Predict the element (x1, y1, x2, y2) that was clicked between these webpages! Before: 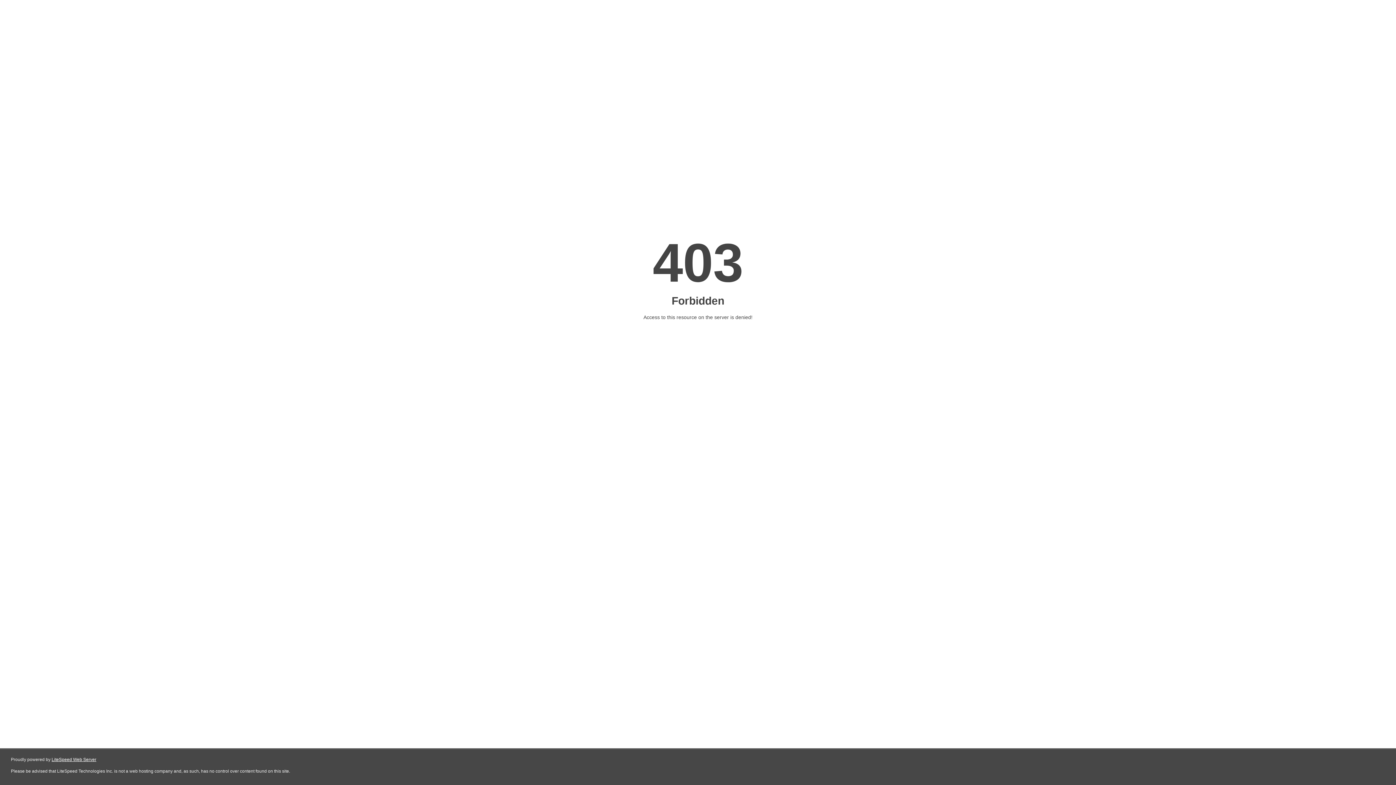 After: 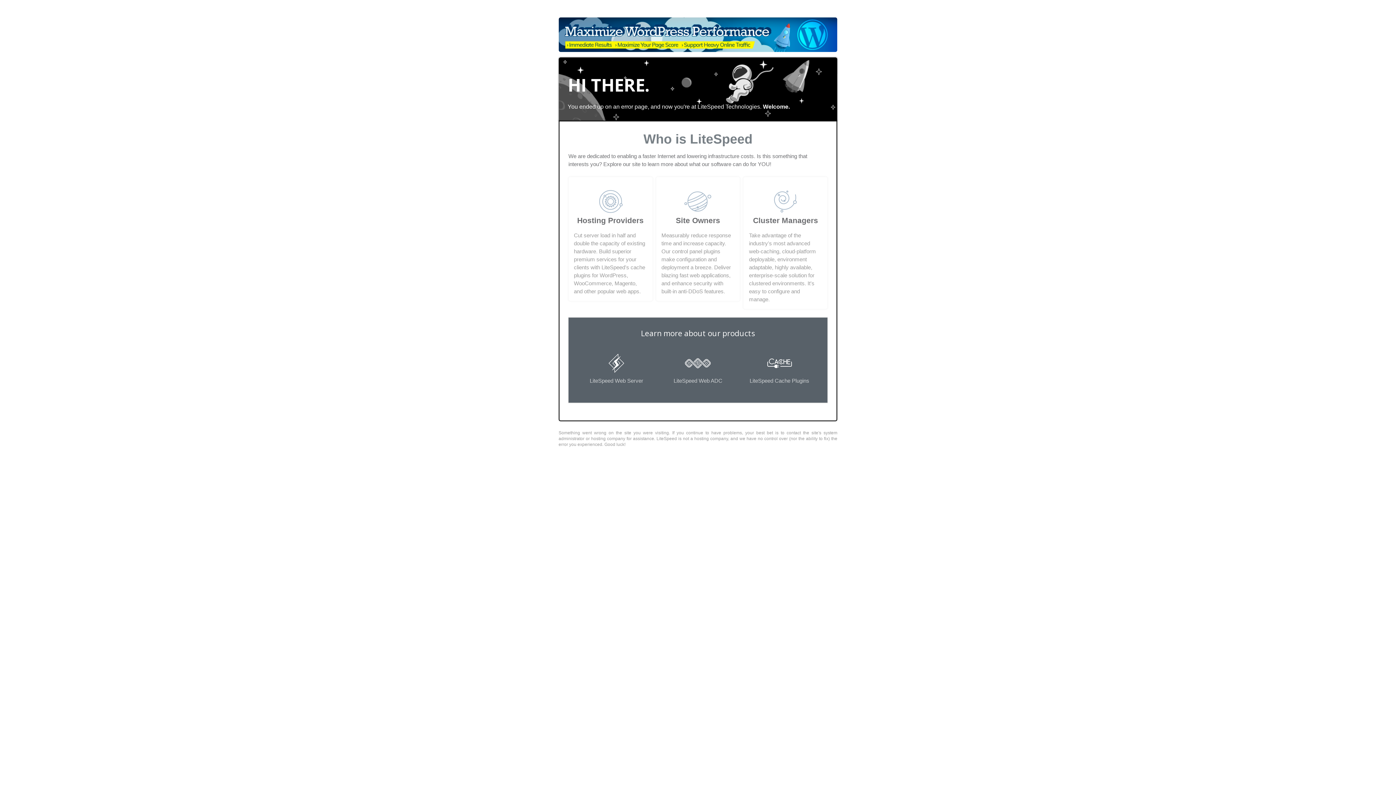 Action: bbox: (51, 757, 96, 762) label: LiteSpeed Web Server